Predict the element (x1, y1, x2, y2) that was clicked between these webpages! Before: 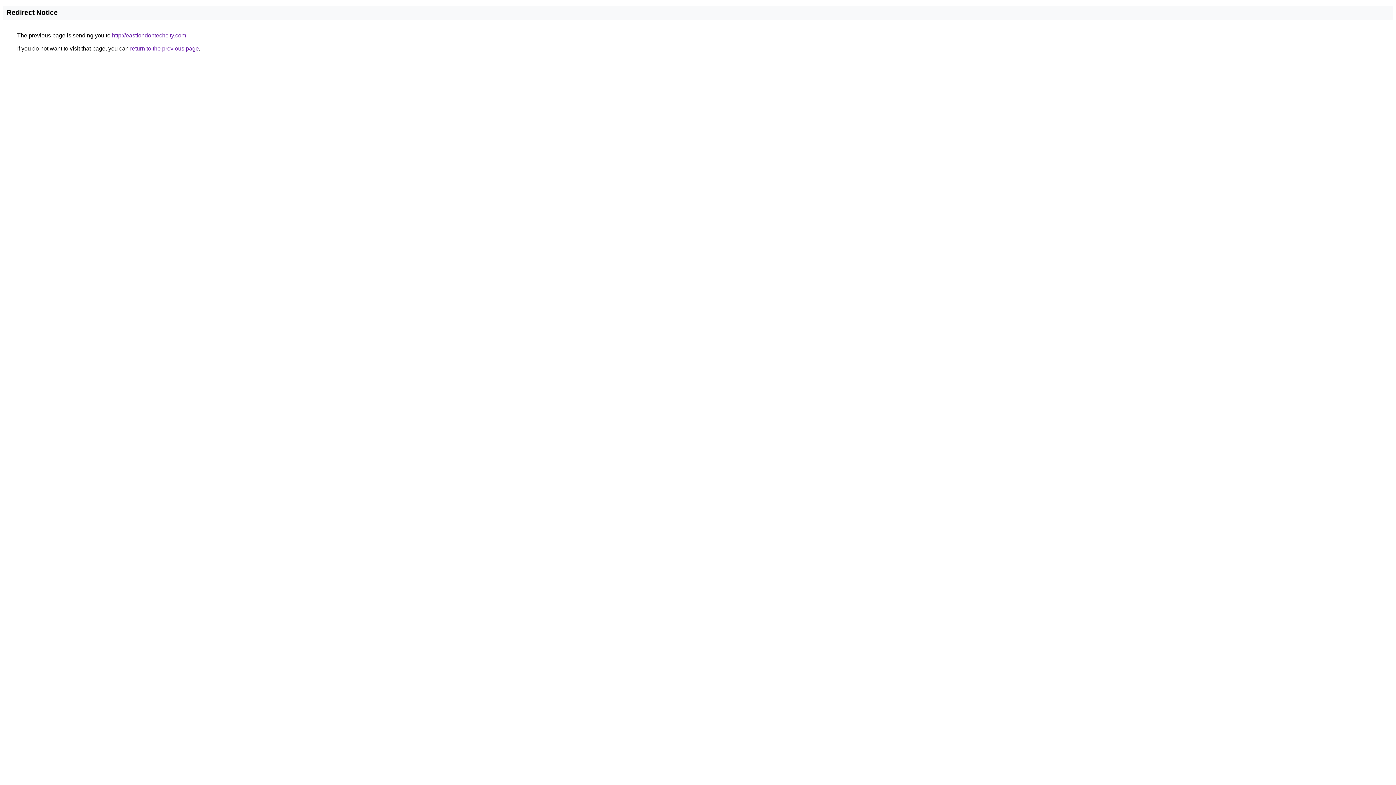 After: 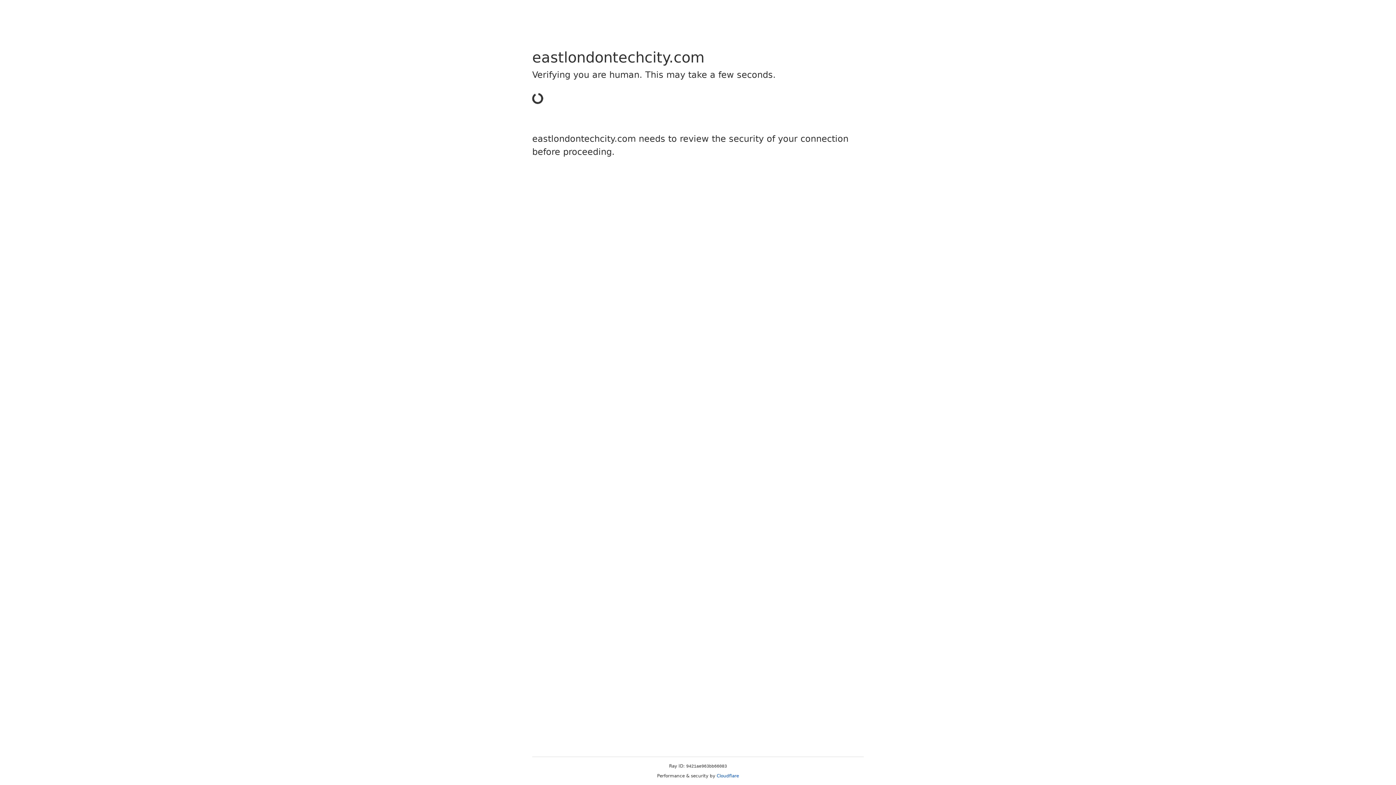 Action: label: http://eastlondontechcity.com bbox: (112, 32, 186, 38)